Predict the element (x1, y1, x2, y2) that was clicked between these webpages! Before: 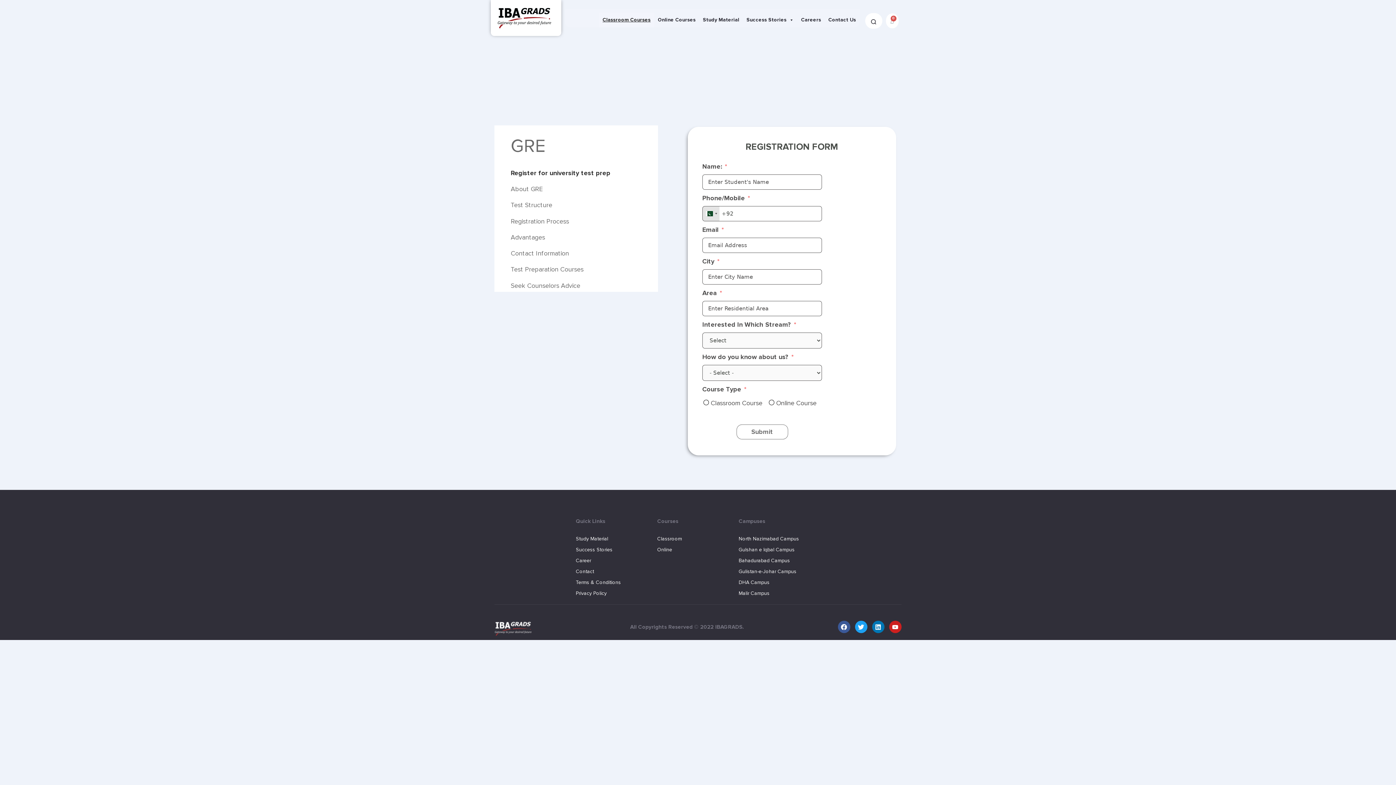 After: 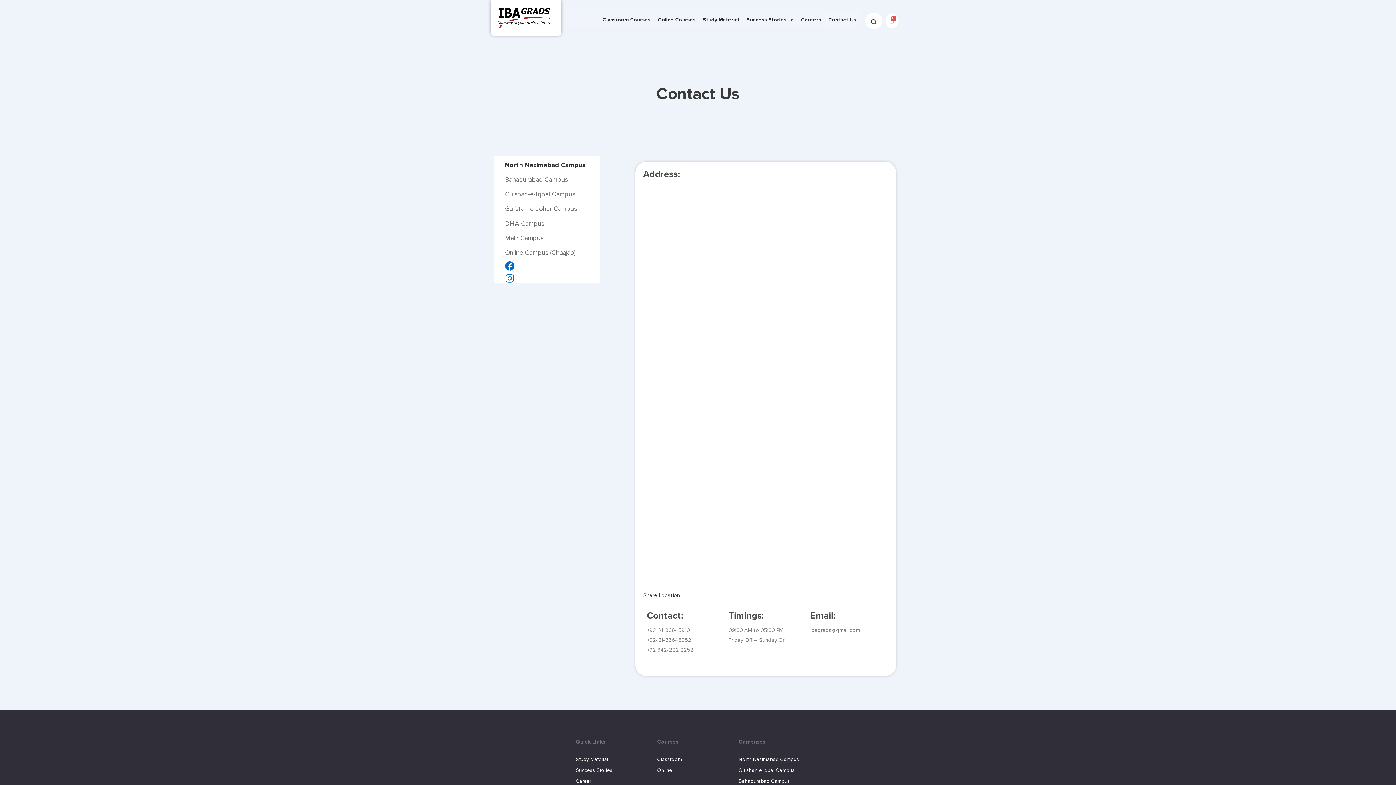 Action: label: Contact bbox: (576, 566, 657, 577)